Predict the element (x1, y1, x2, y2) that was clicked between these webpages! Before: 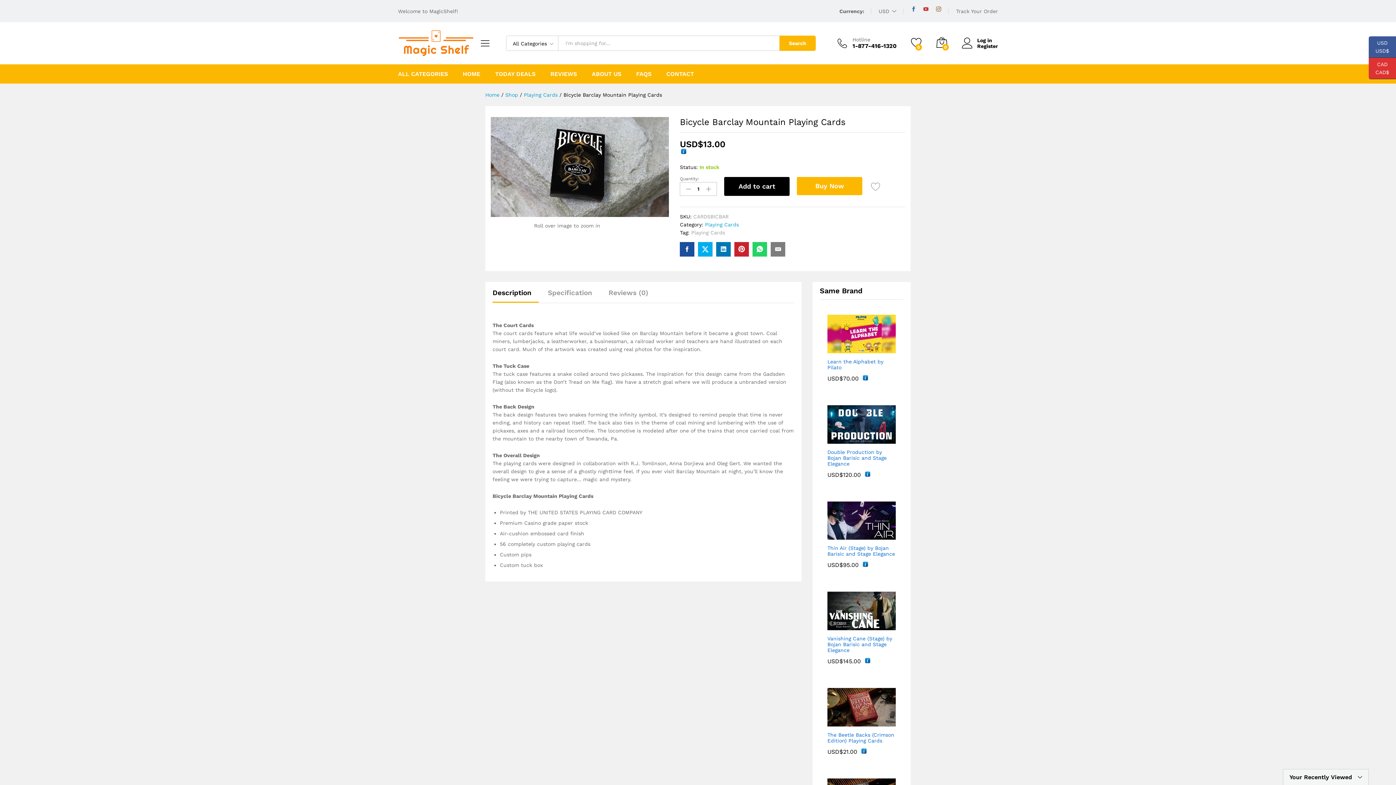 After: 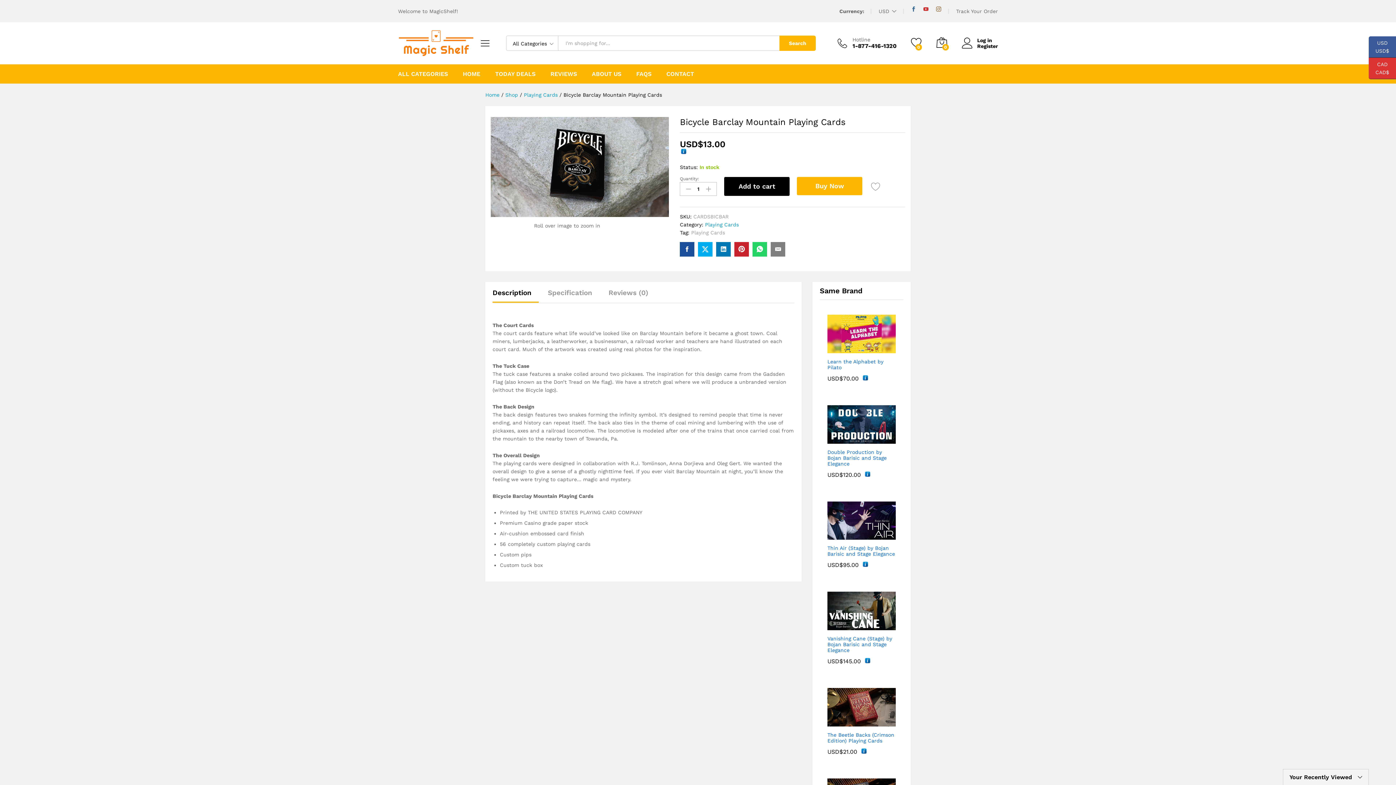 Action: label: Add to cart bbox: (724, 177, 789, 196)